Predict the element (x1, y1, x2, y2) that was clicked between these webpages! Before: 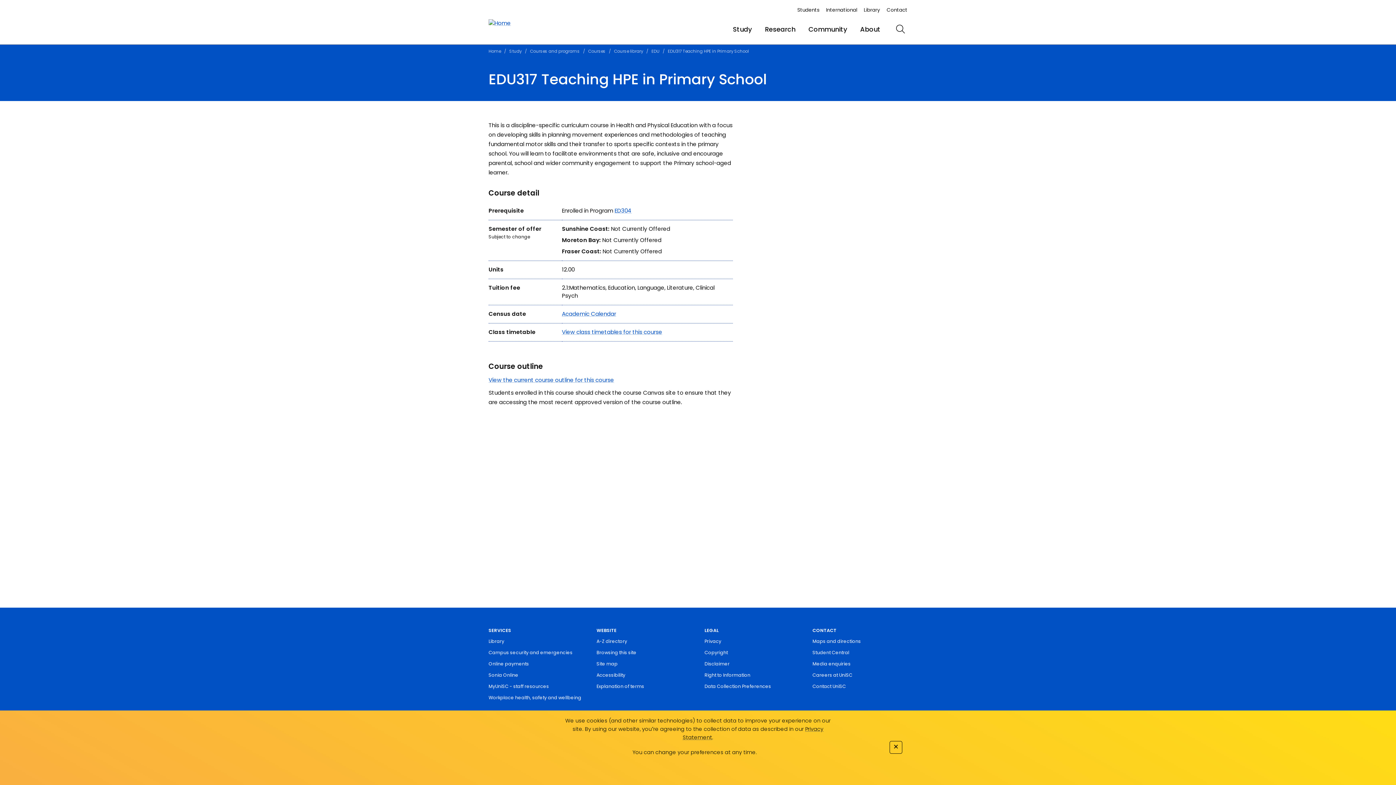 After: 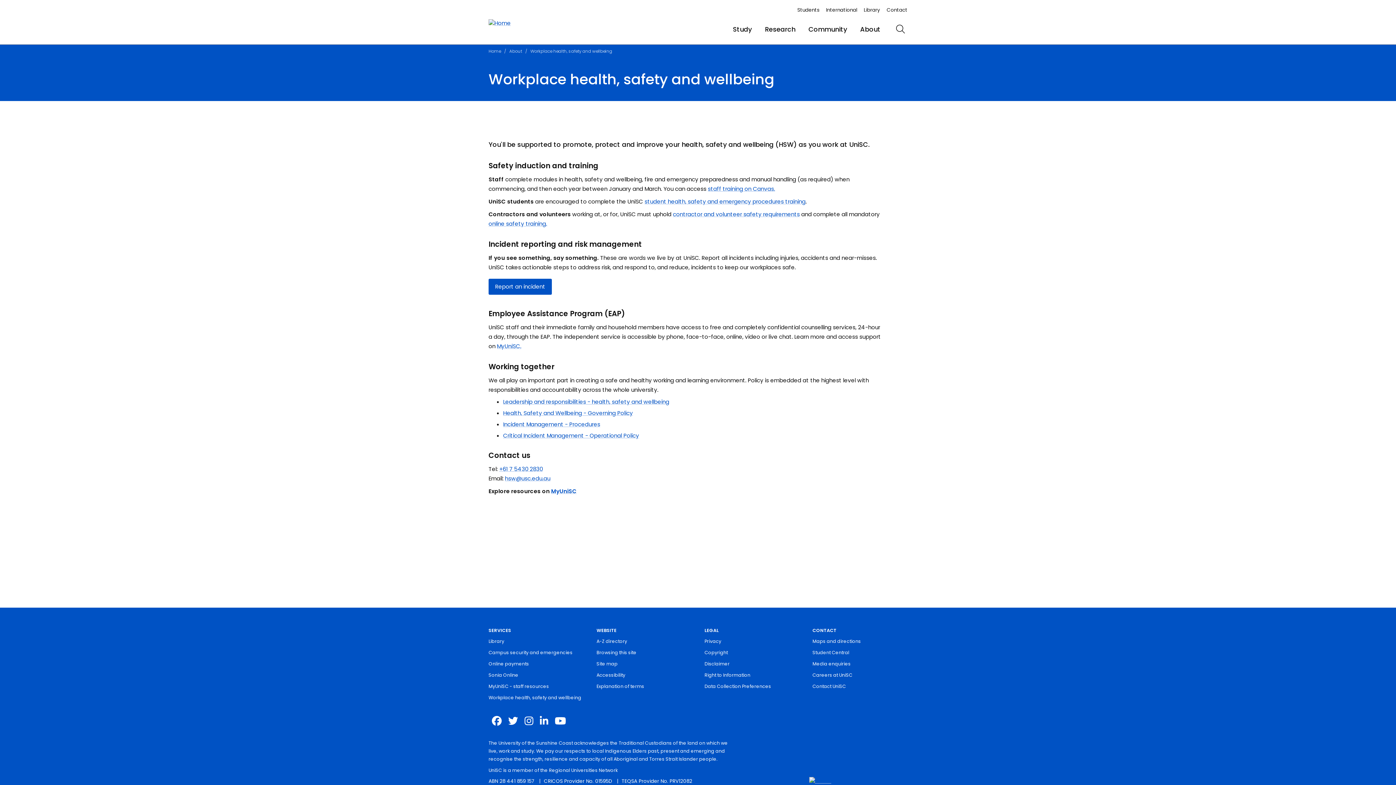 Action: bbox: (488, 694, 581, 701) label: Workplace health, safety and wellbeing